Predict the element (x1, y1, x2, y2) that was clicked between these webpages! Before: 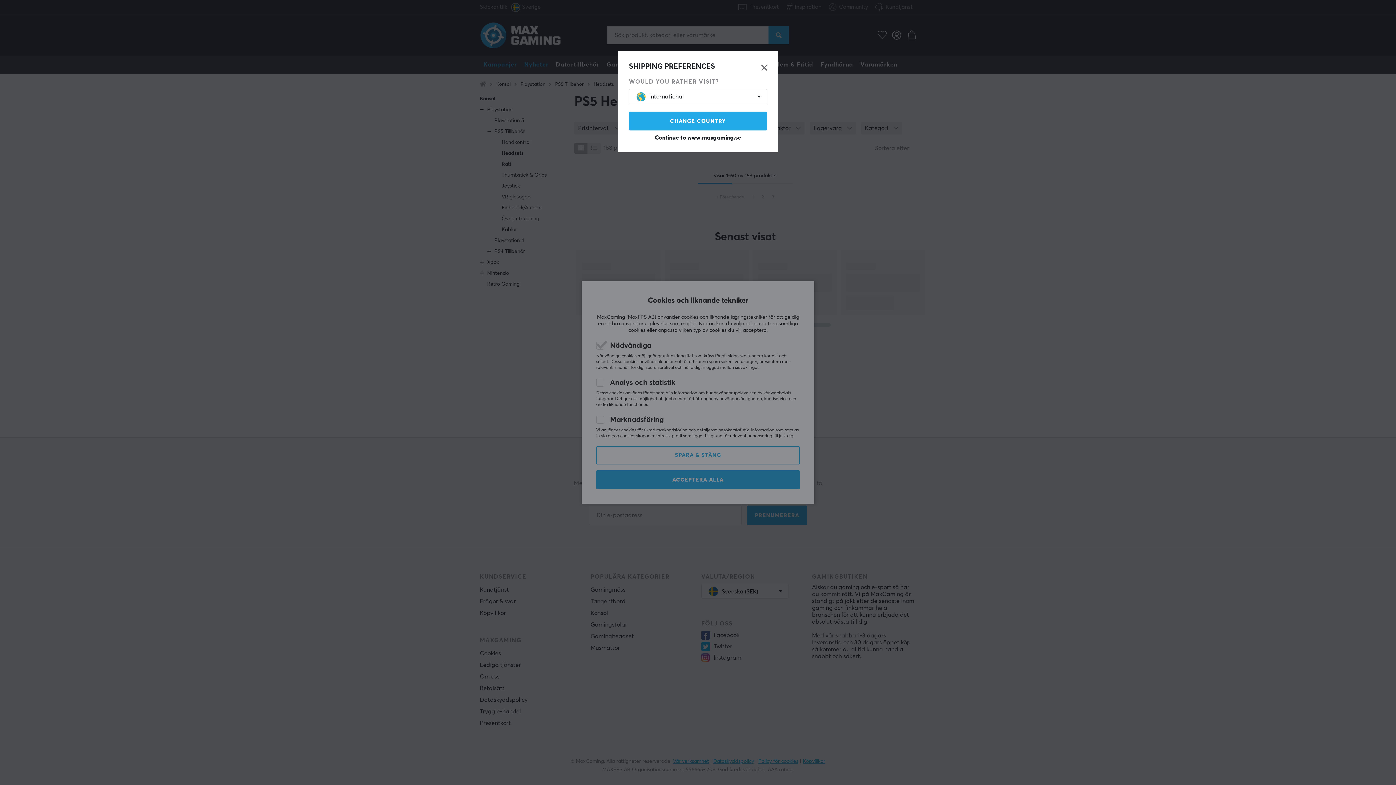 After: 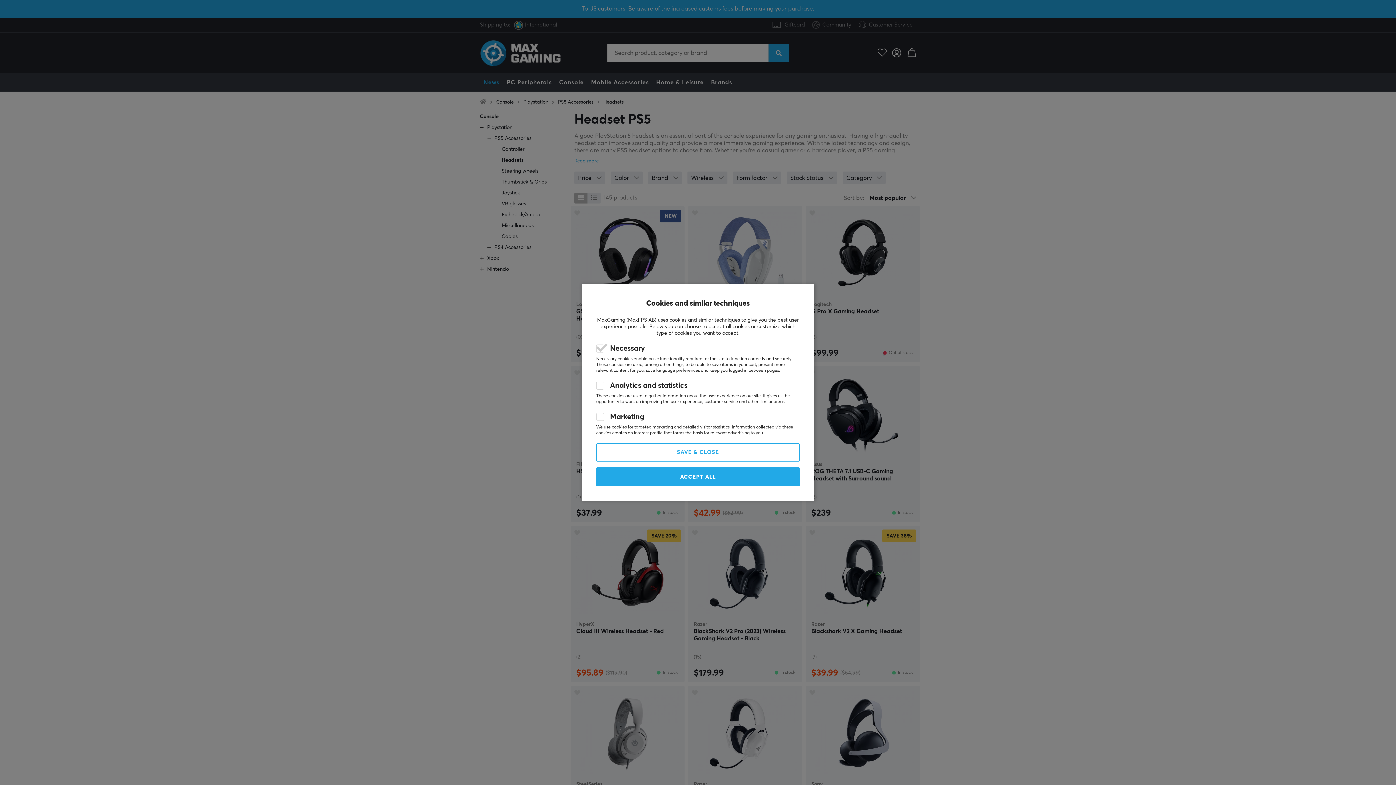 Action: bbox: (629, 111, 767, 130) label: CHANGE COUNTRY